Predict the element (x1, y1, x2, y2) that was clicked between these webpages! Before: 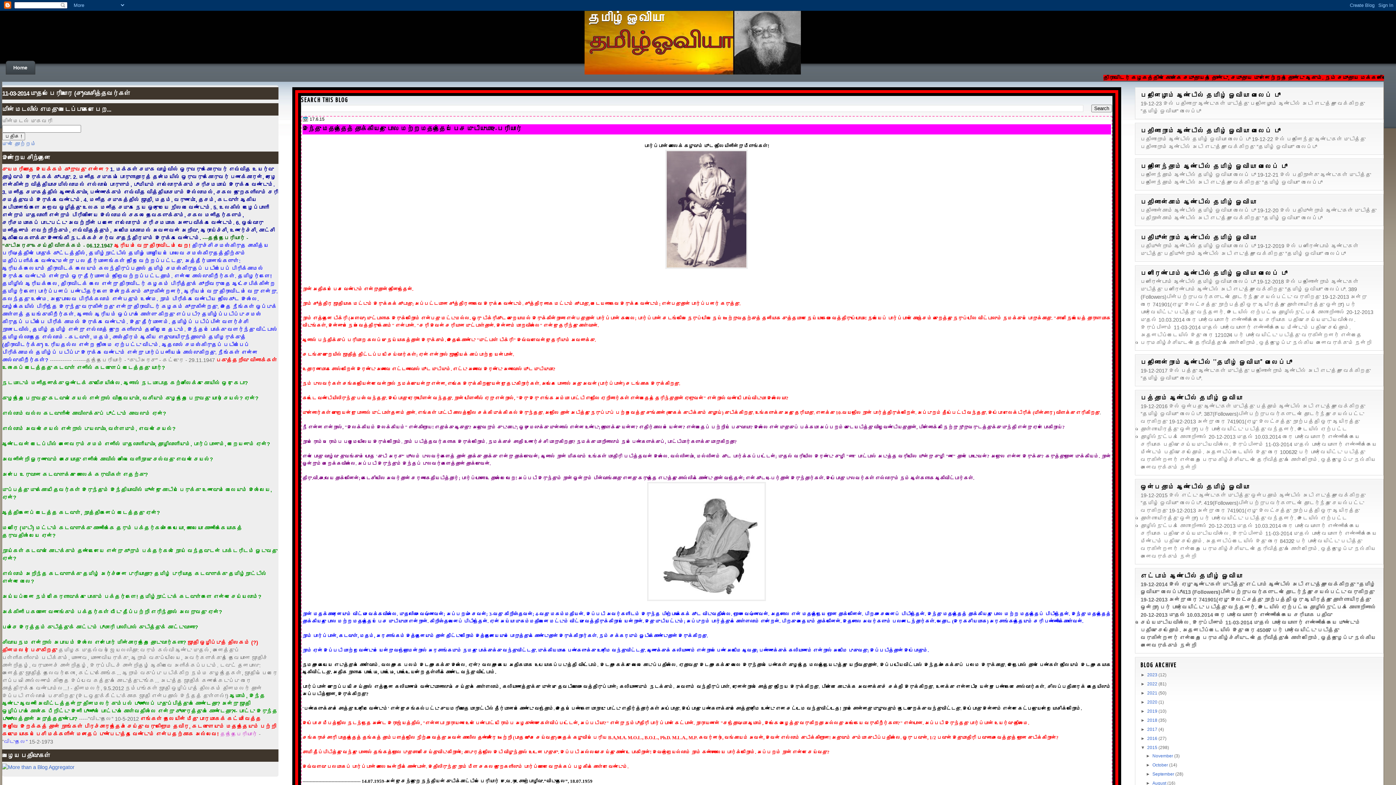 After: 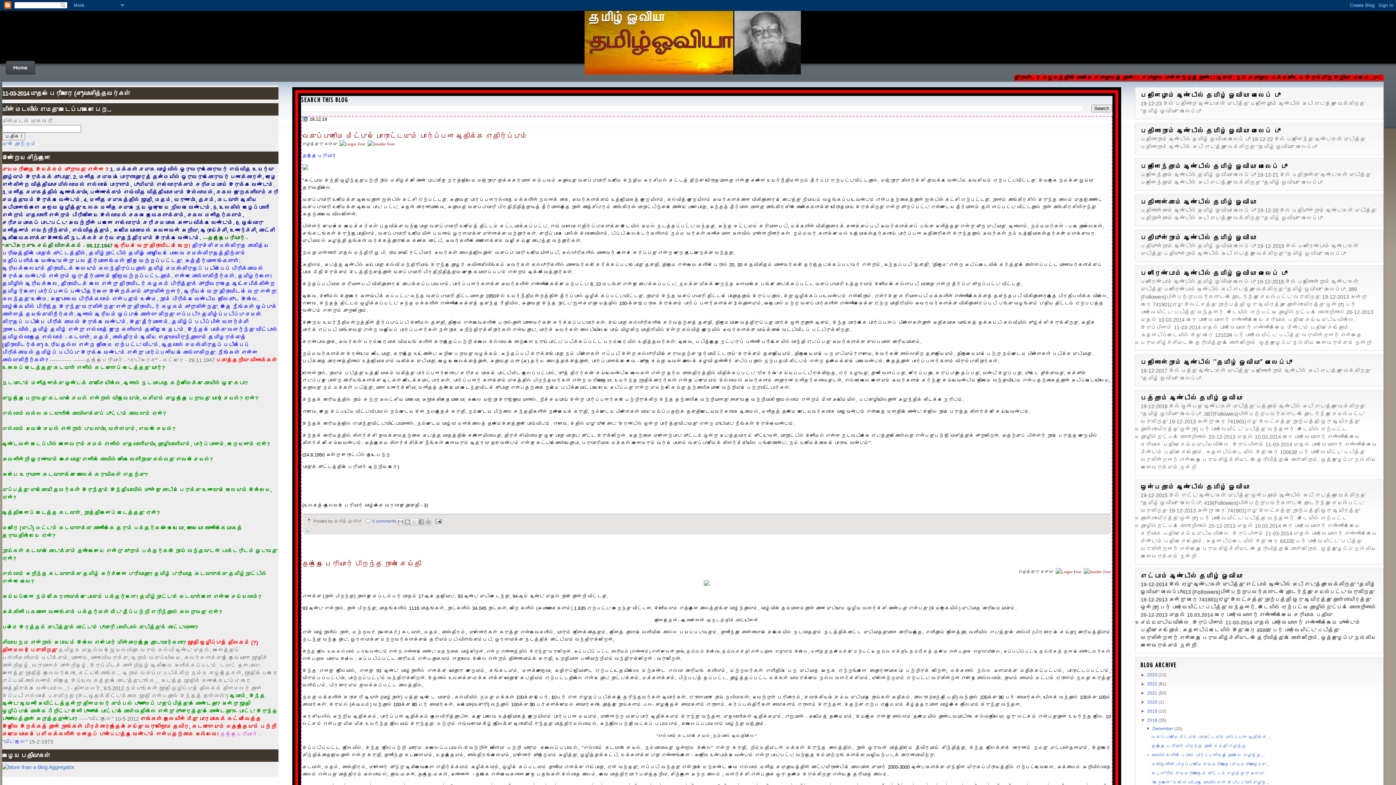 Action: label: 2018  bbox: (1147, 718, 1158, 723)